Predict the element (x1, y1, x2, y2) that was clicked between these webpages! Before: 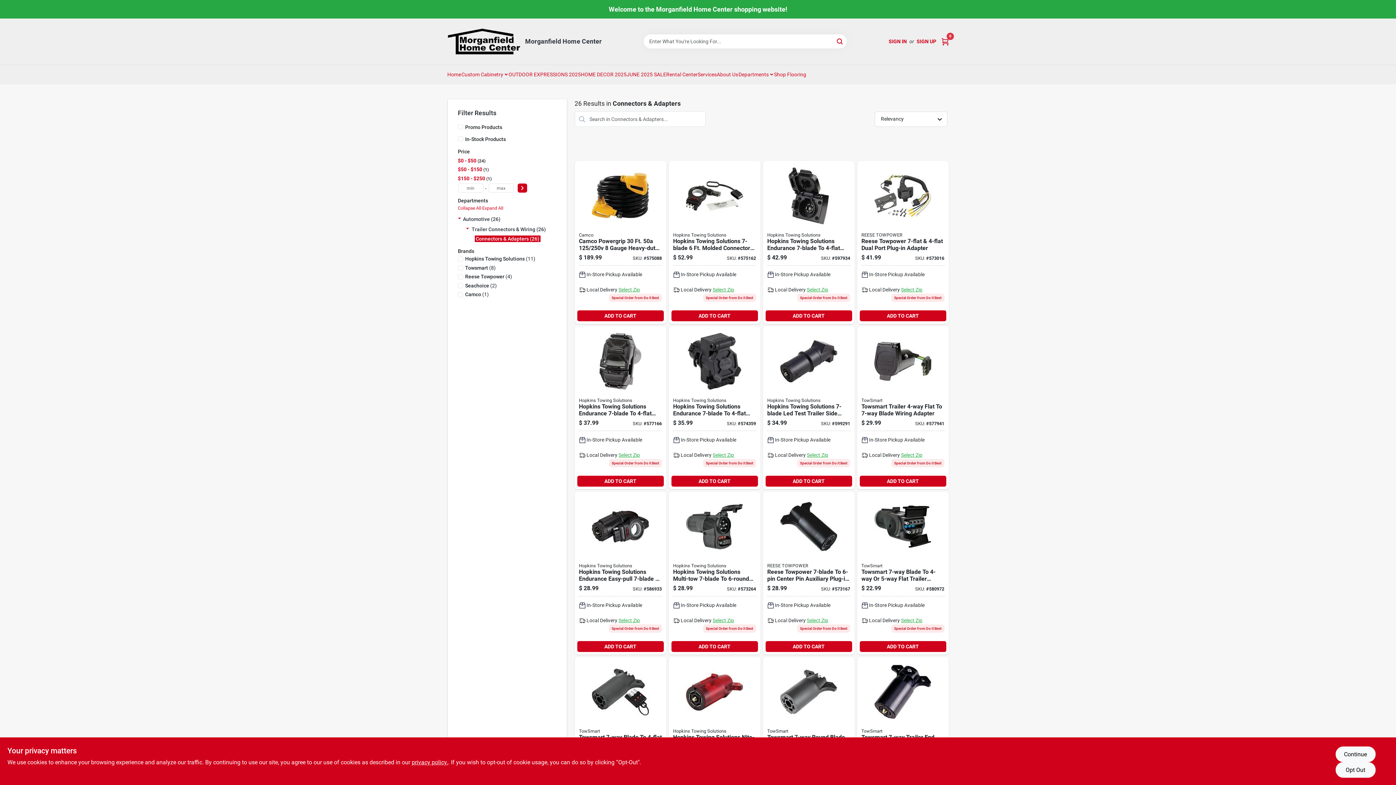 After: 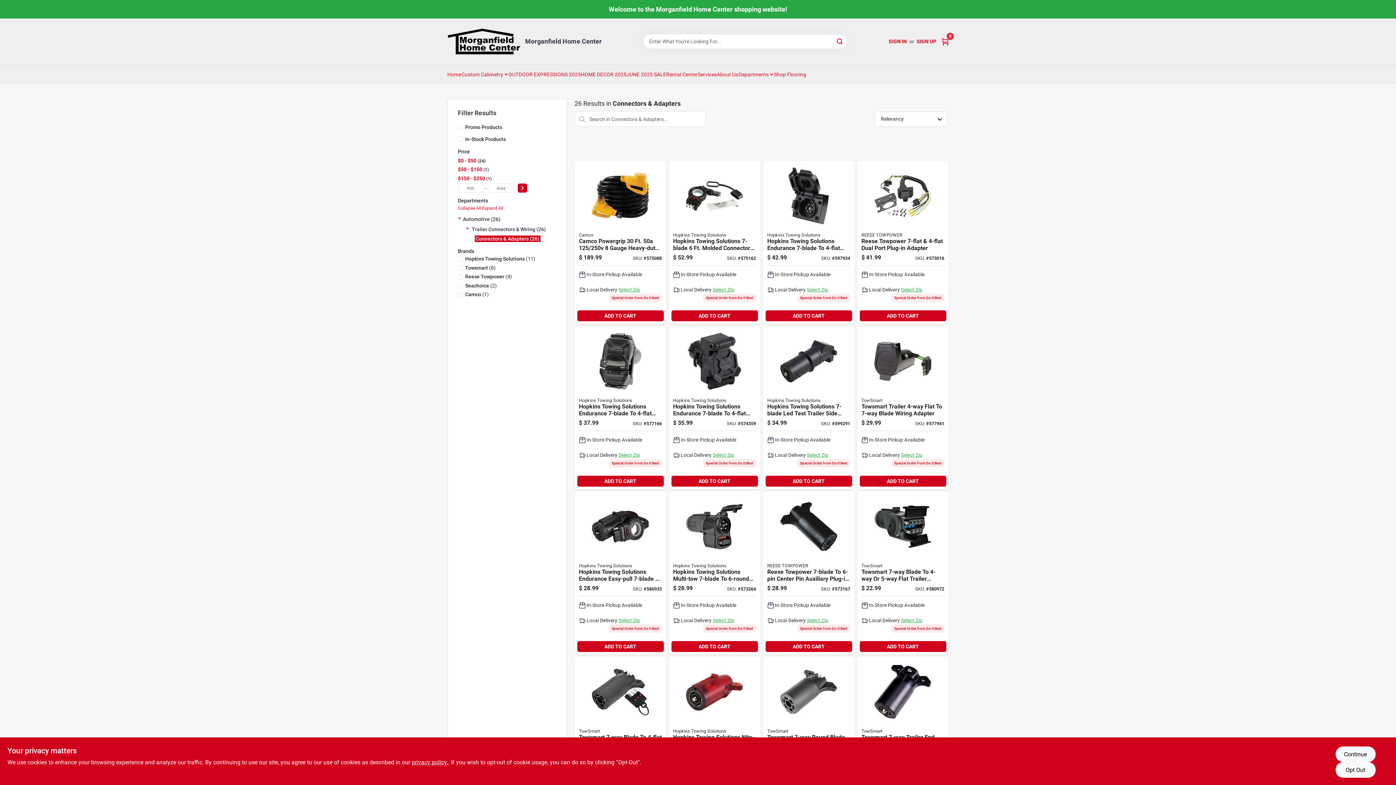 Action: label: Expand All bbox: (483, 205, 504, 210)